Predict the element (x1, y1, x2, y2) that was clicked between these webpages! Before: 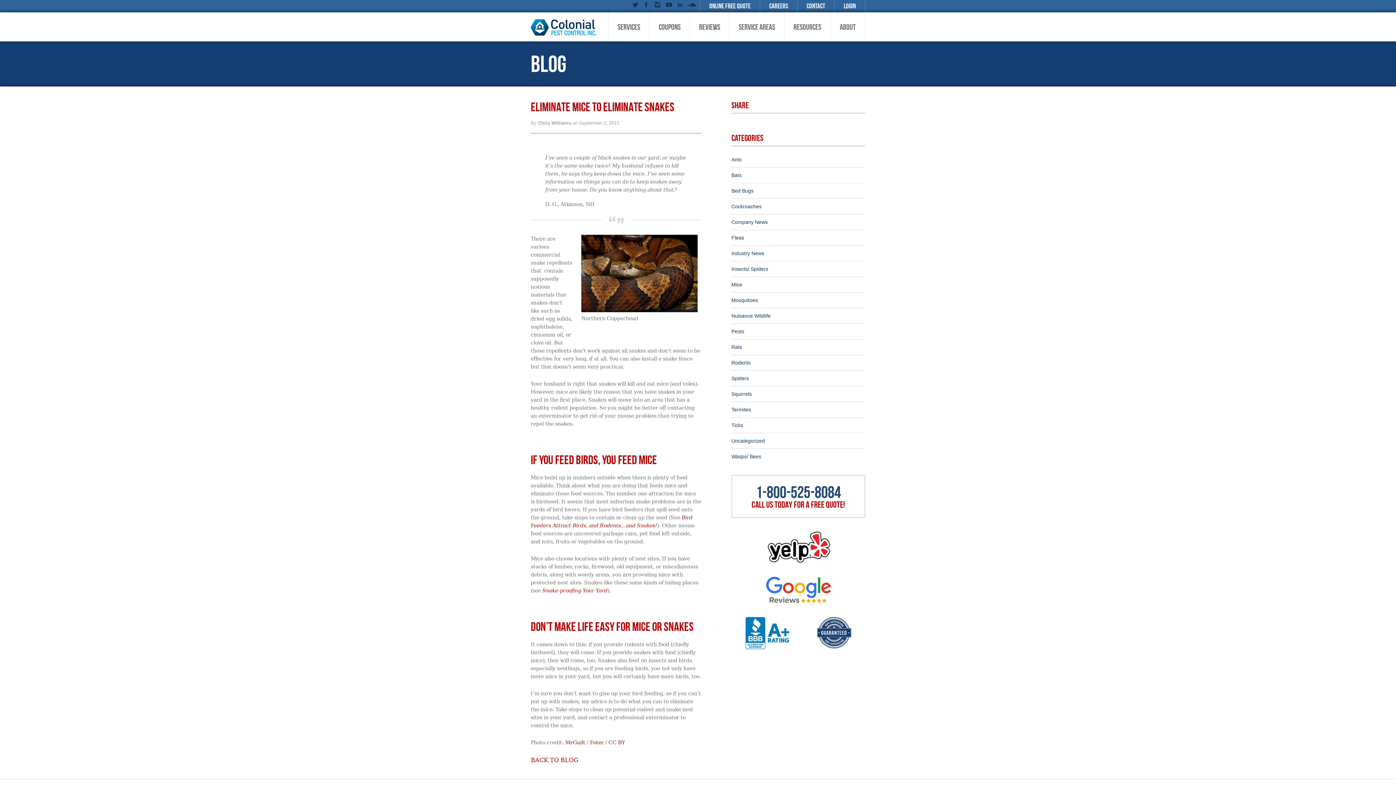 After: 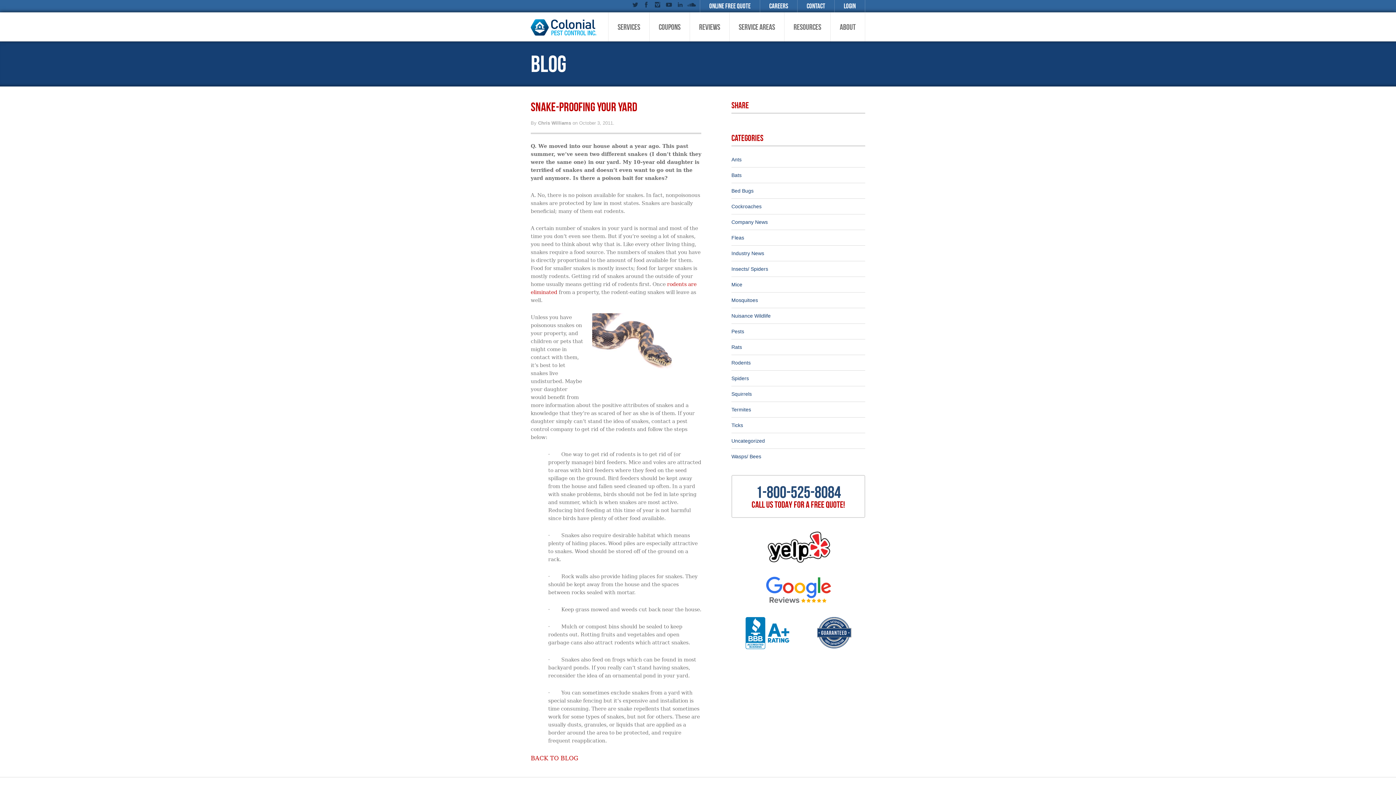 Action: label: Snake-proofing Your Yard bbox: (542, 586, 607, 594)